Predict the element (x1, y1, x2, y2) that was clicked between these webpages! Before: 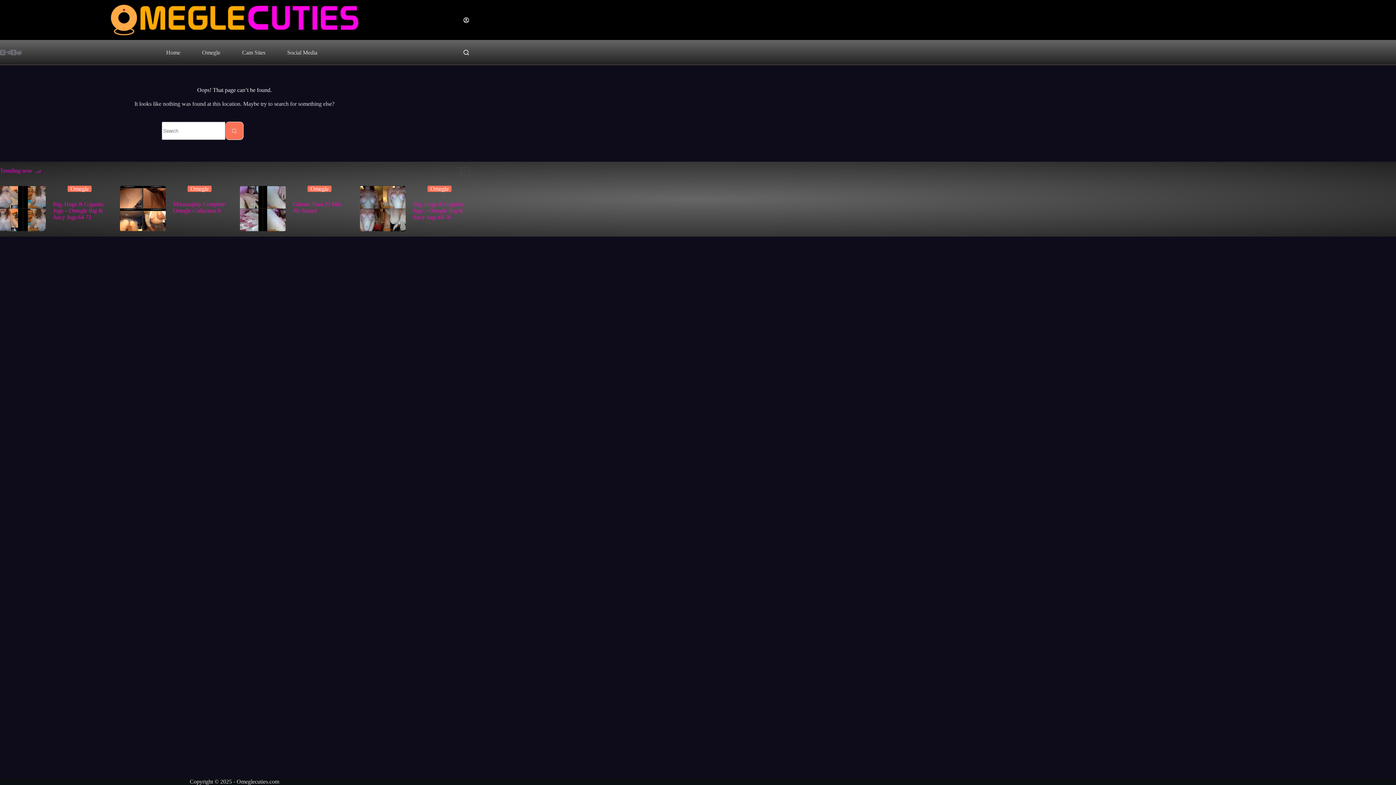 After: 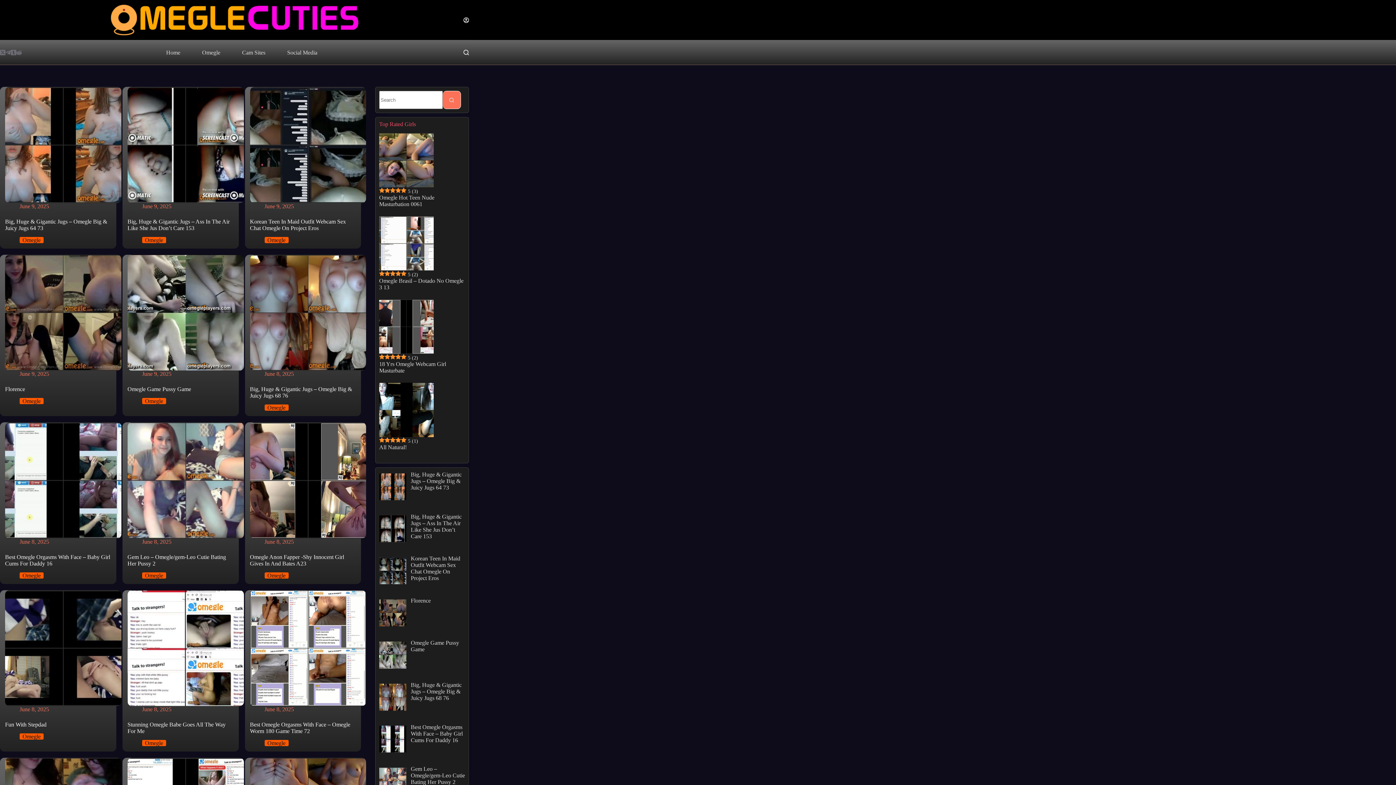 Action: bbox: (106, 0, 363, 39)